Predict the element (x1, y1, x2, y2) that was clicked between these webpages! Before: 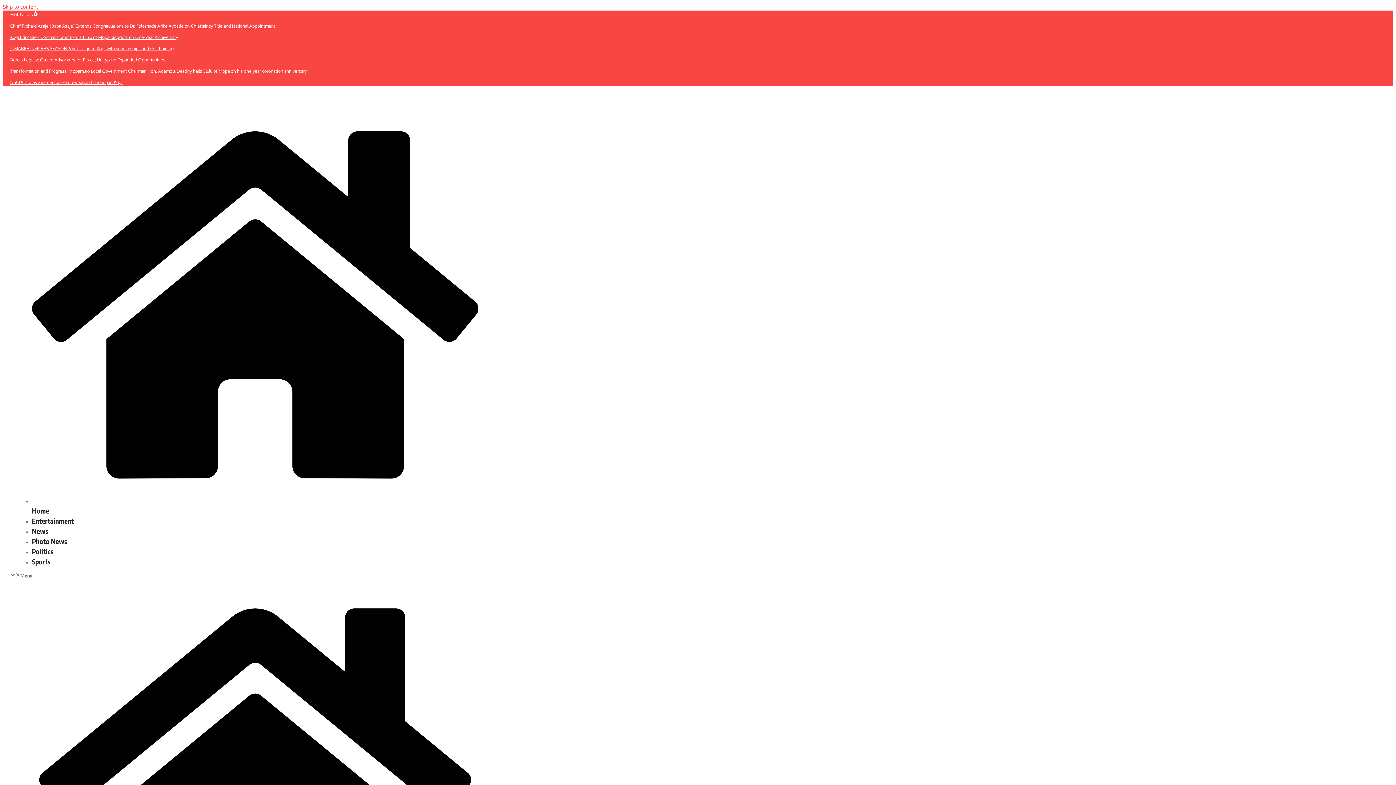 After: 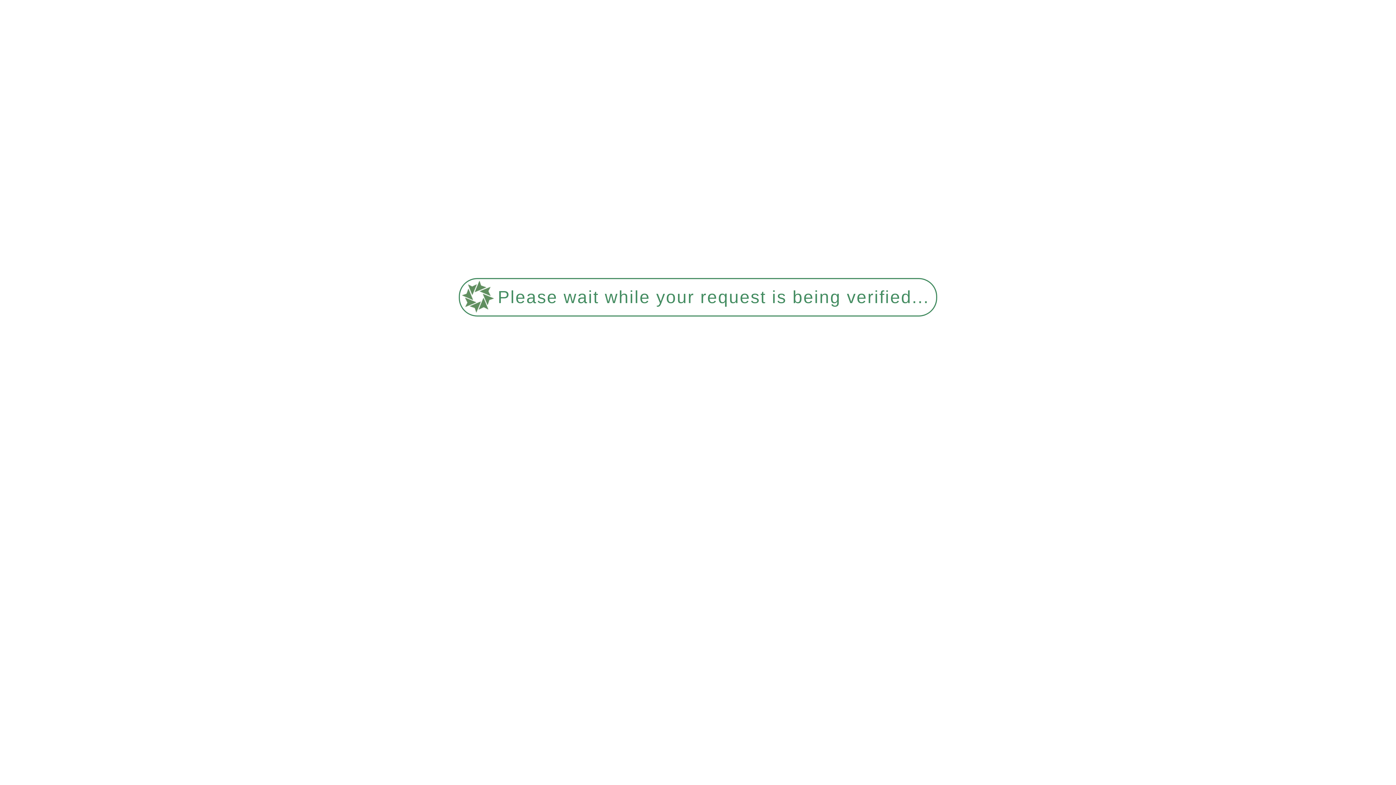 Action: bbox: (10, 33, 482, 40) label: Kogi Education Commissioner Extols Elulu of Mopa Kingdom on One-Year Anniversary